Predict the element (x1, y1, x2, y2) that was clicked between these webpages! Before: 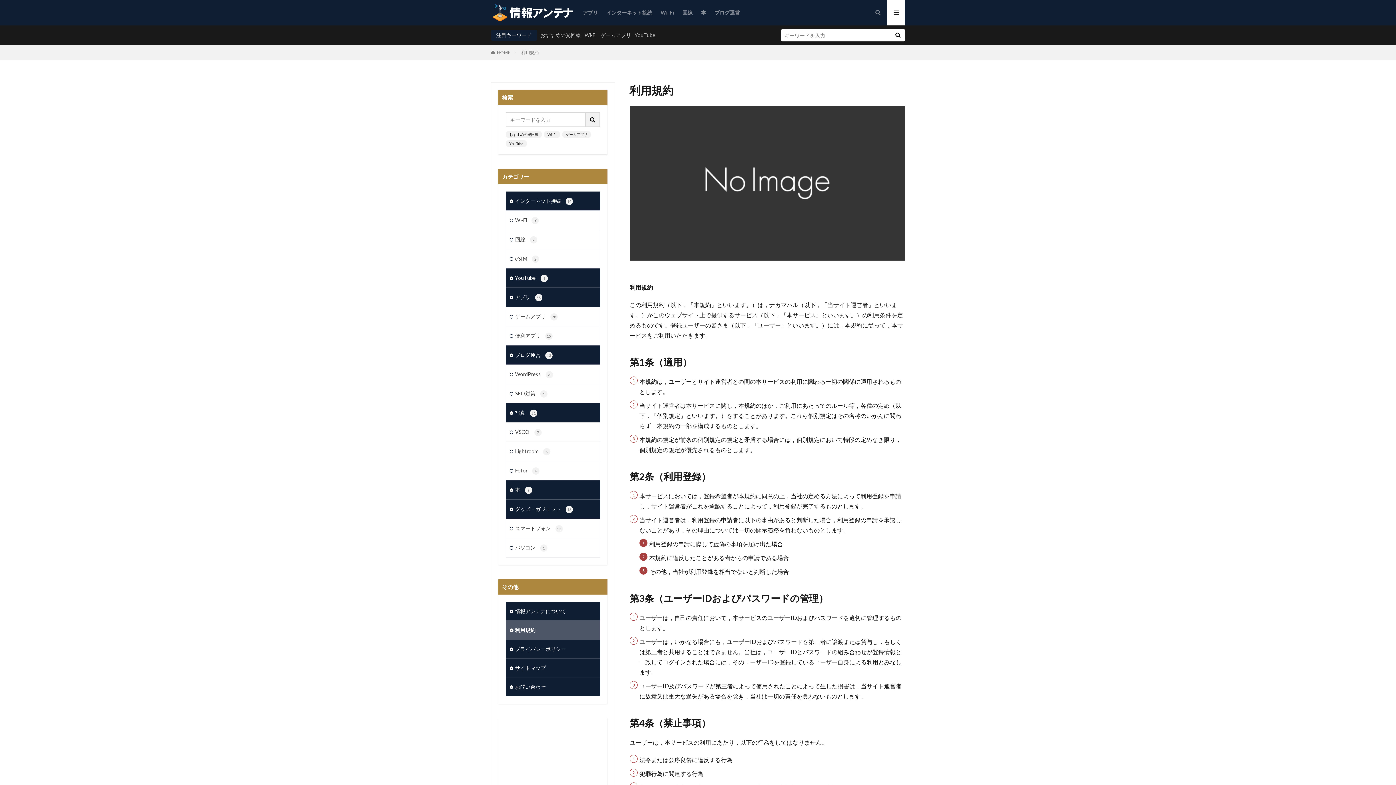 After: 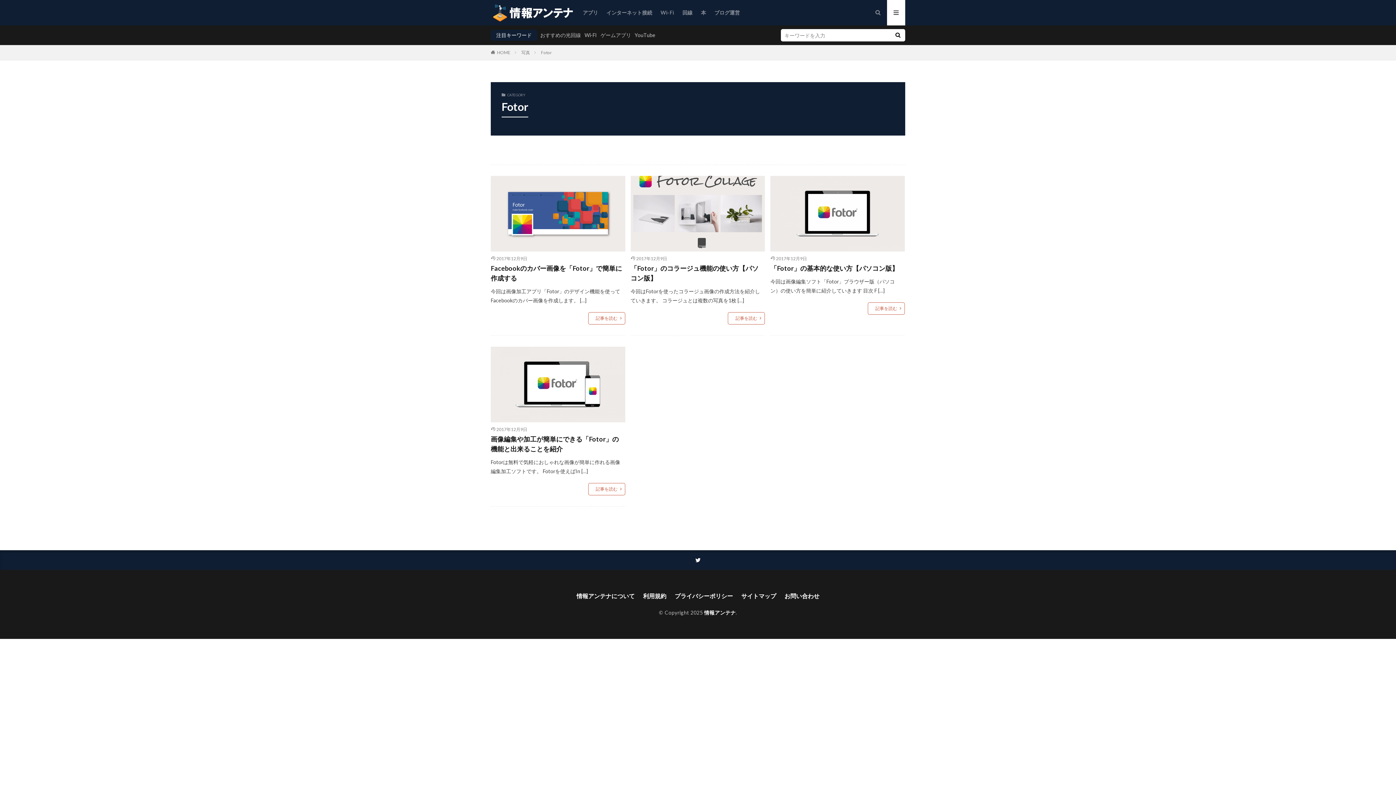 Action: bbox: (506, 461, 600, 480) label: Fotor 4